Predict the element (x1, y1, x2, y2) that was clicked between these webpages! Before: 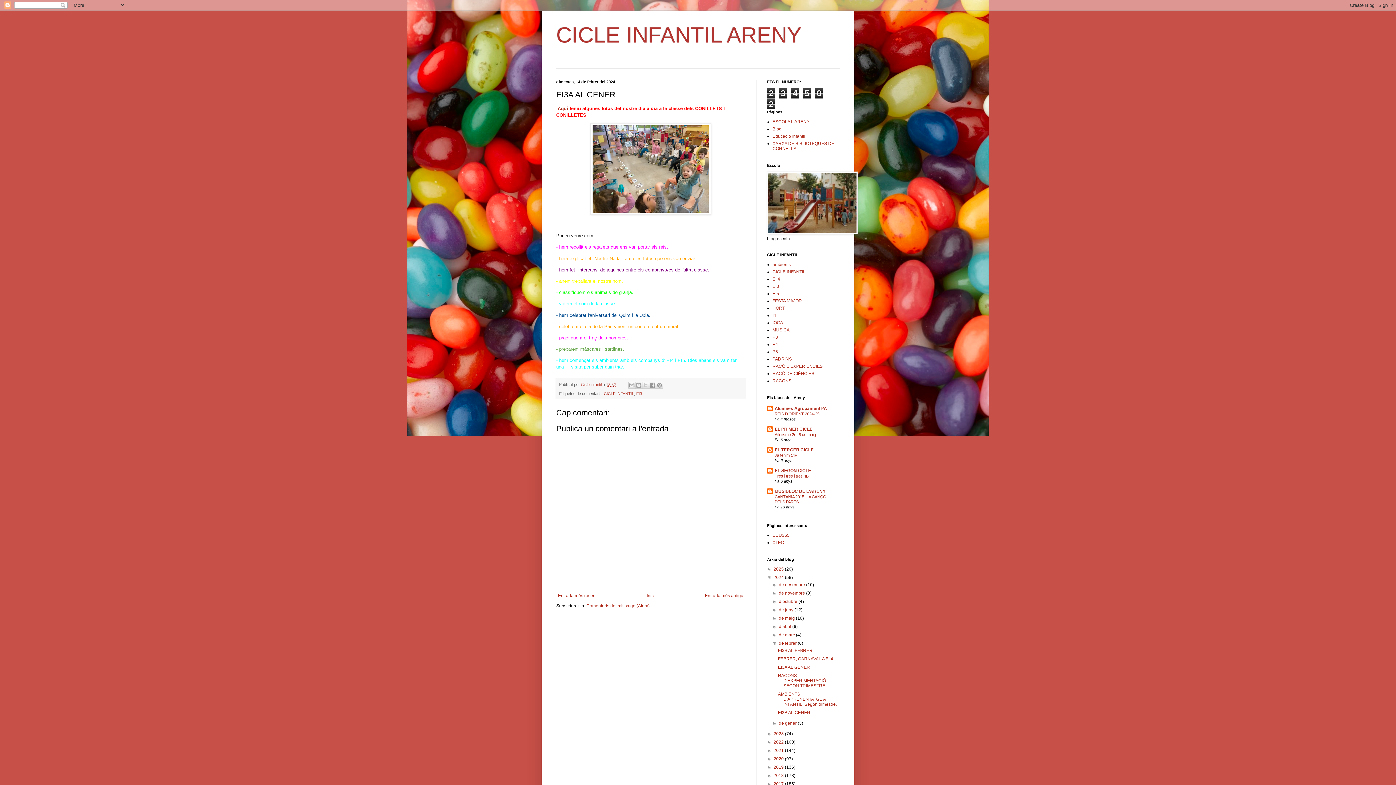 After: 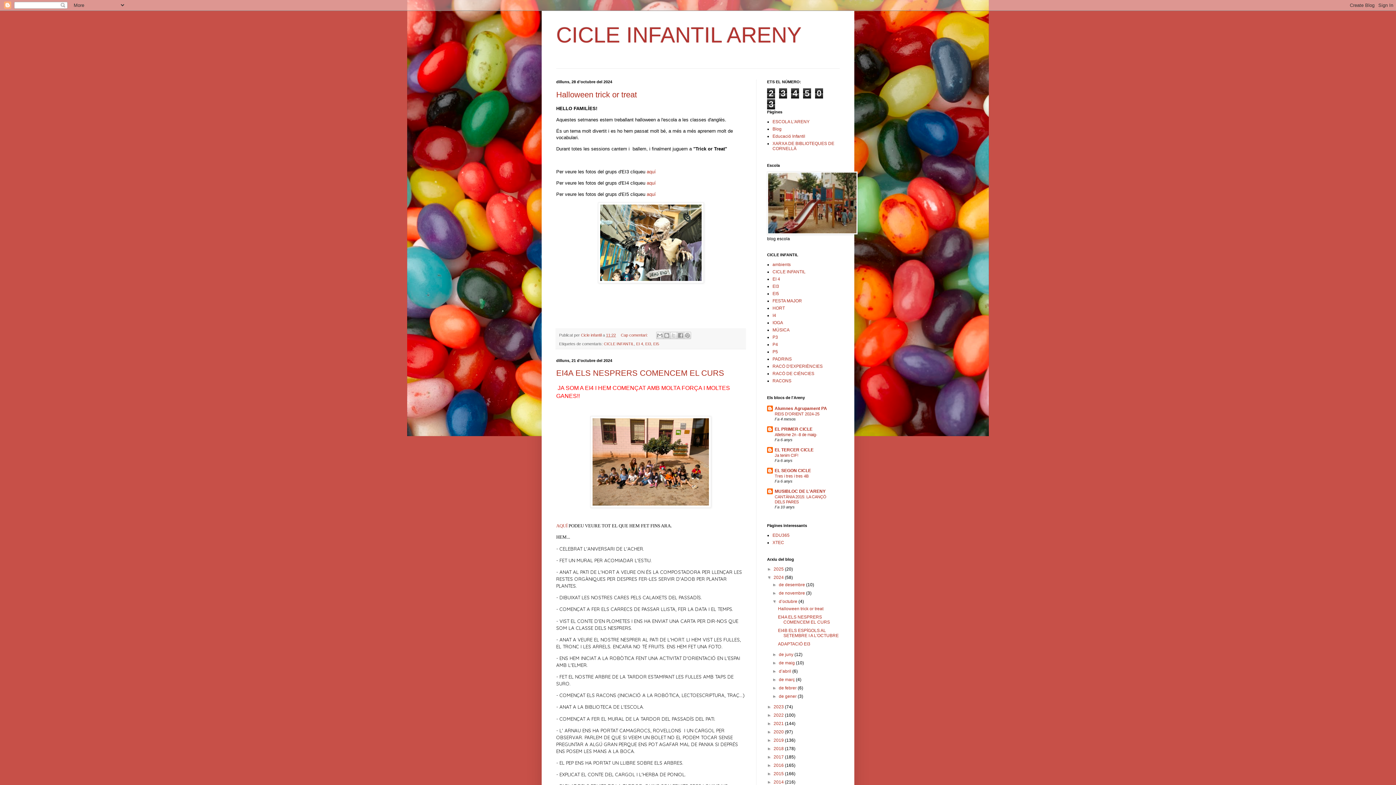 Action: bbox: (779, 599, 798, 604) label: d’octubre 